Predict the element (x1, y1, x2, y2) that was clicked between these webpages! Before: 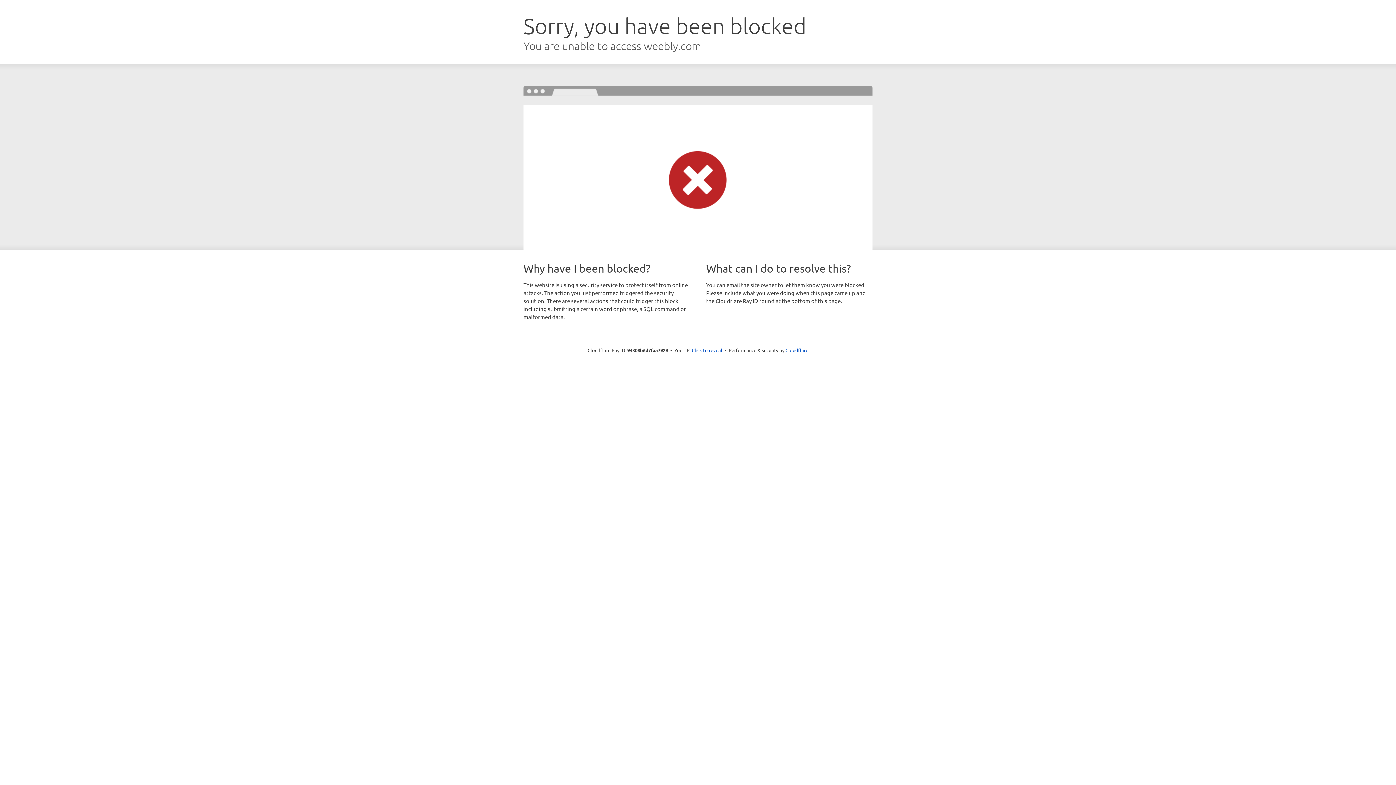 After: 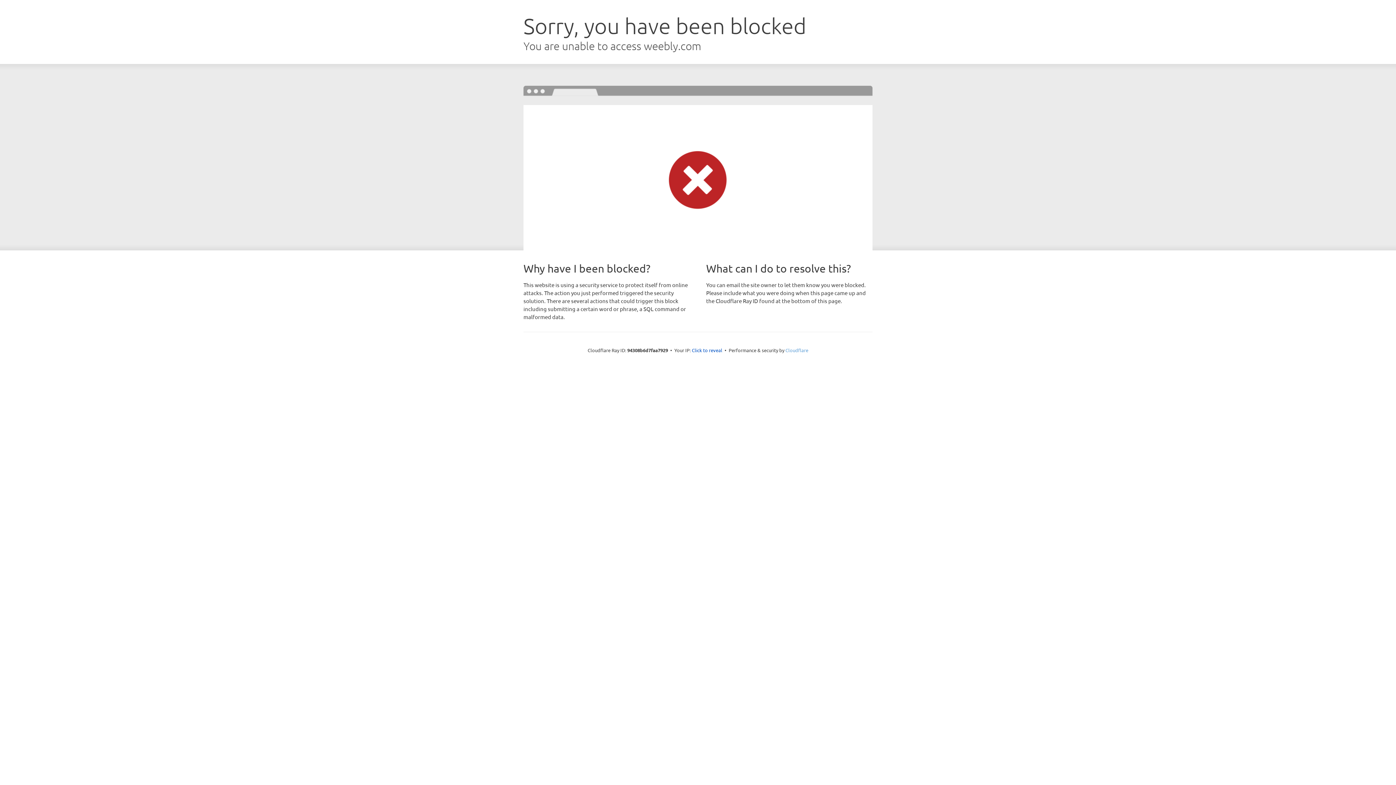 Action: label: Cloudflare bbox: (785, 347, 808, 353)